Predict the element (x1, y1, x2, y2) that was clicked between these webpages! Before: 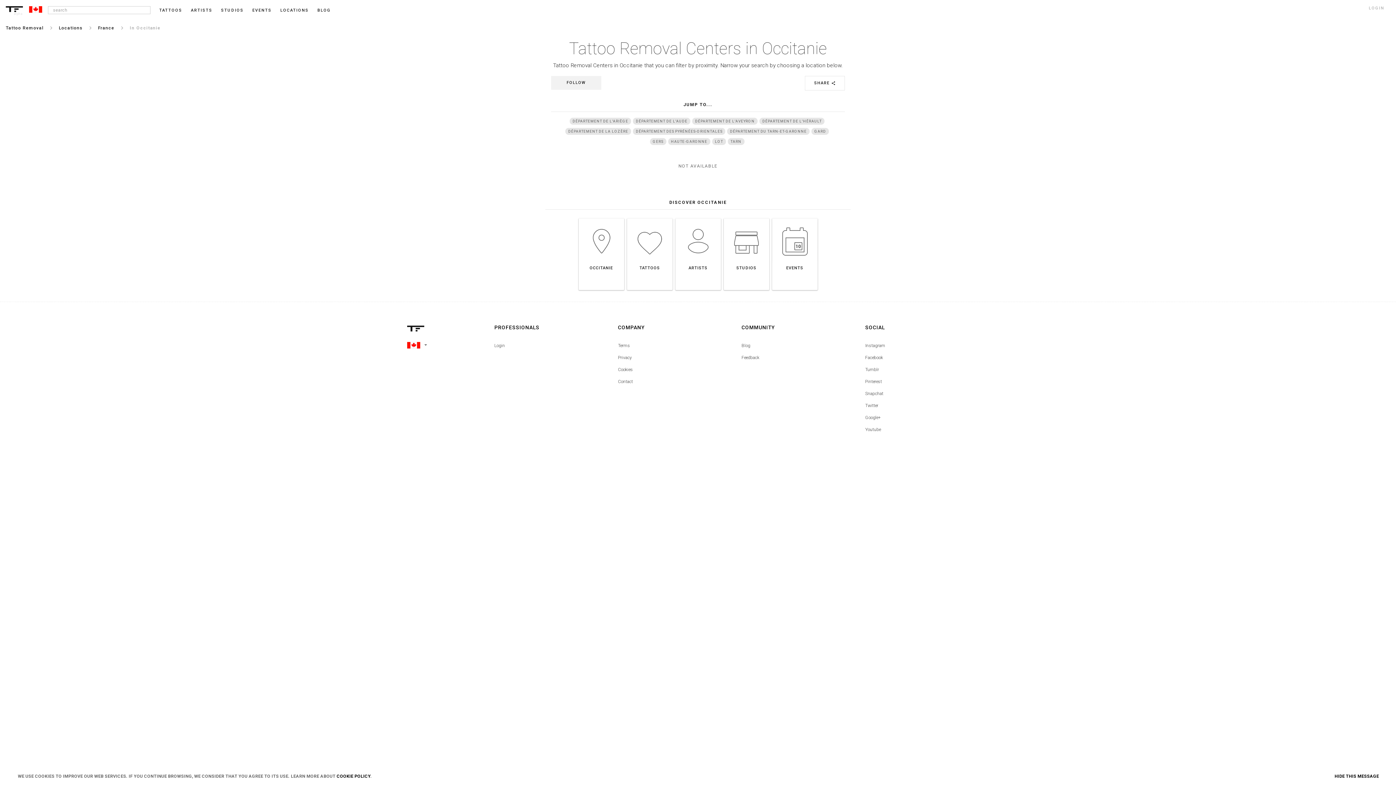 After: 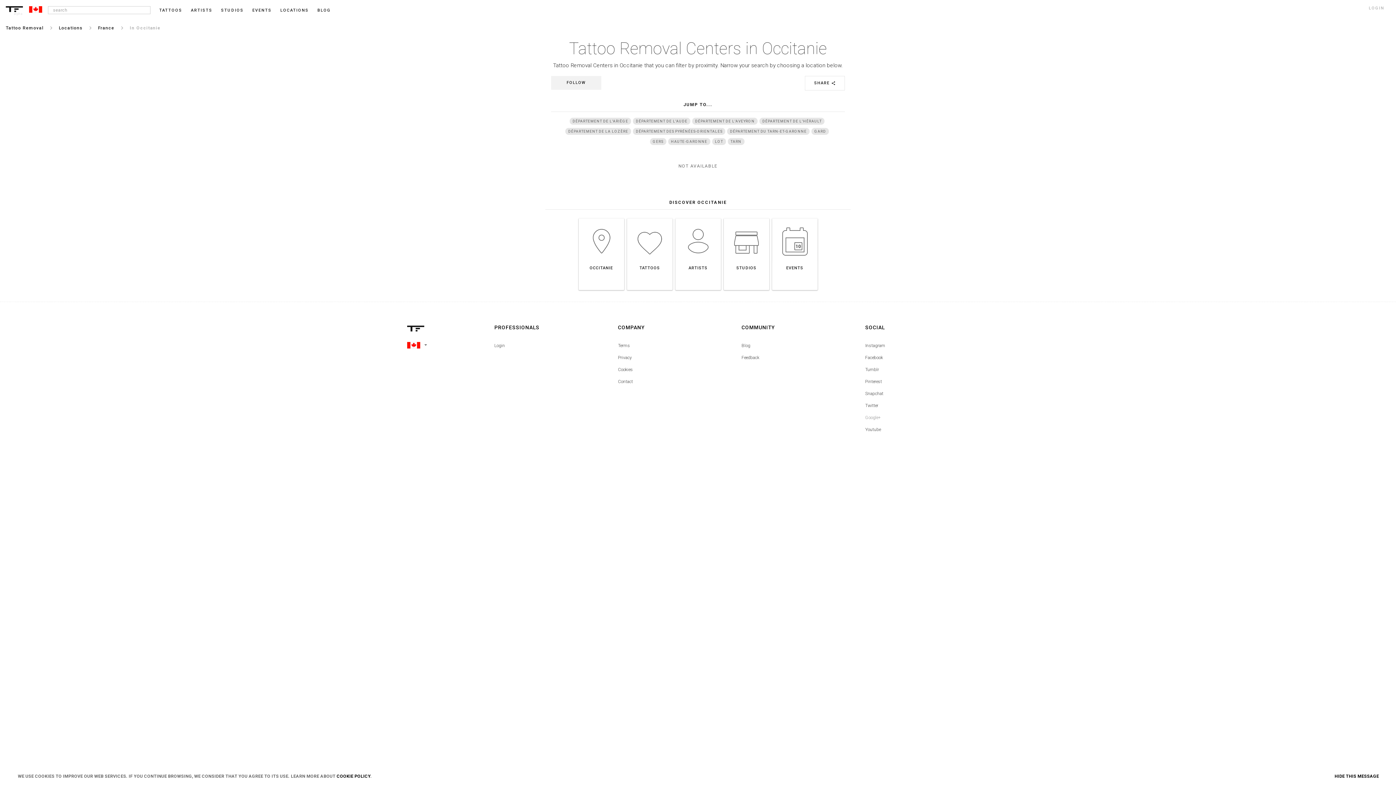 Action: bbox: (865, 414, 989, 421) label: Google+